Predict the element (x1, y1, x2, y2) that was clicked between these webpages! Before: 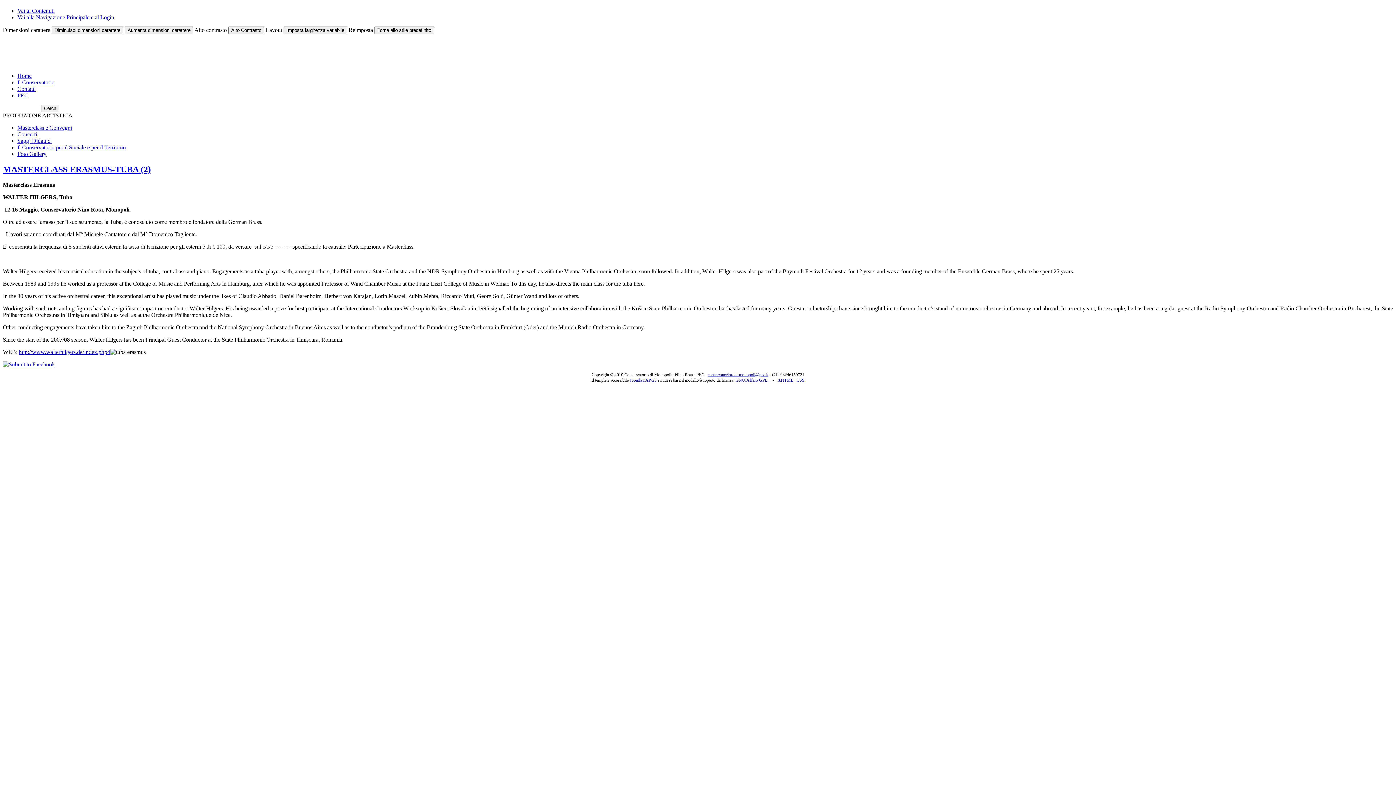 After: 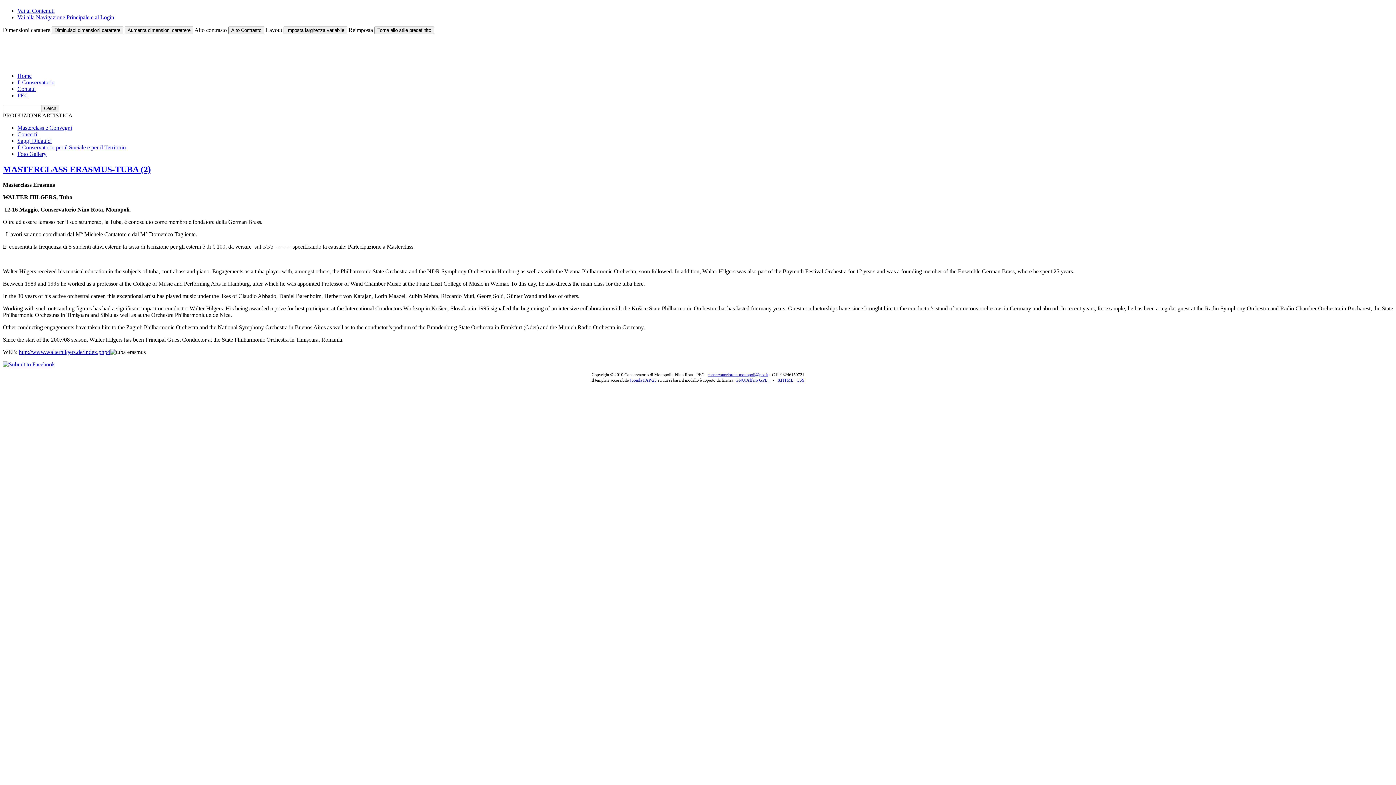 Action: label: CSS bbox: (796, 377, 804, 383)